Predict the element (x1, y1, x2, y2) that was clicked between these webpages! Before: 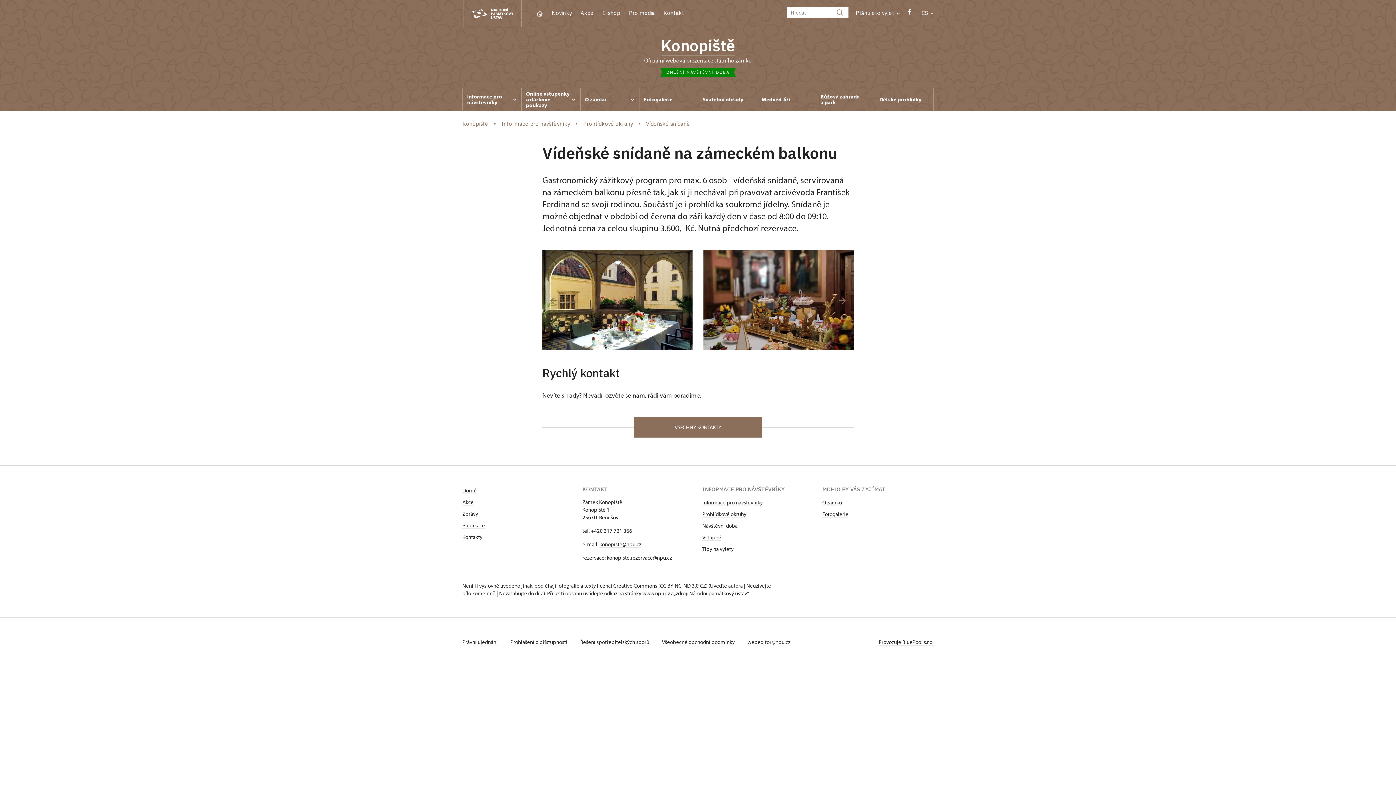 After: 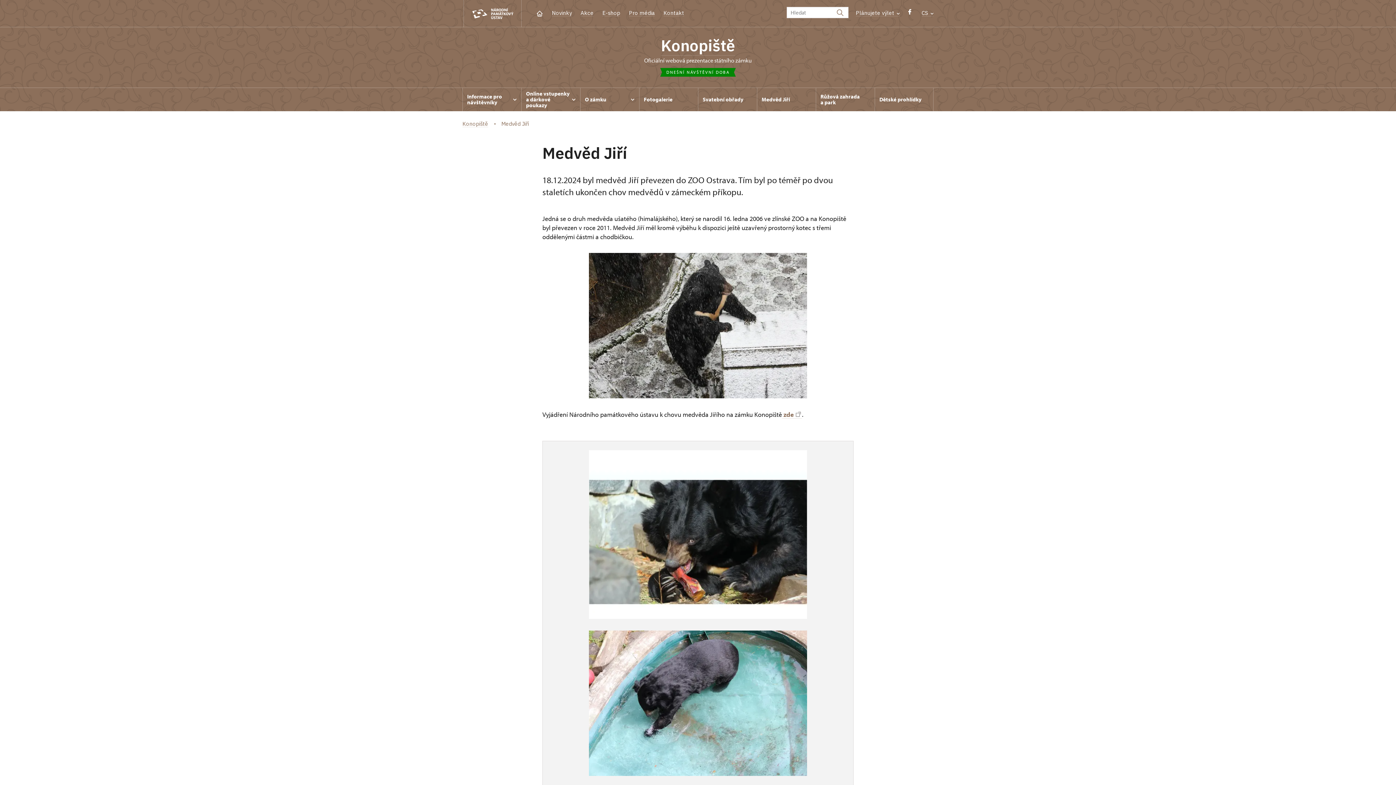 Action: label: Medvěd Jiří bbox: (757, 88, 816, 111)